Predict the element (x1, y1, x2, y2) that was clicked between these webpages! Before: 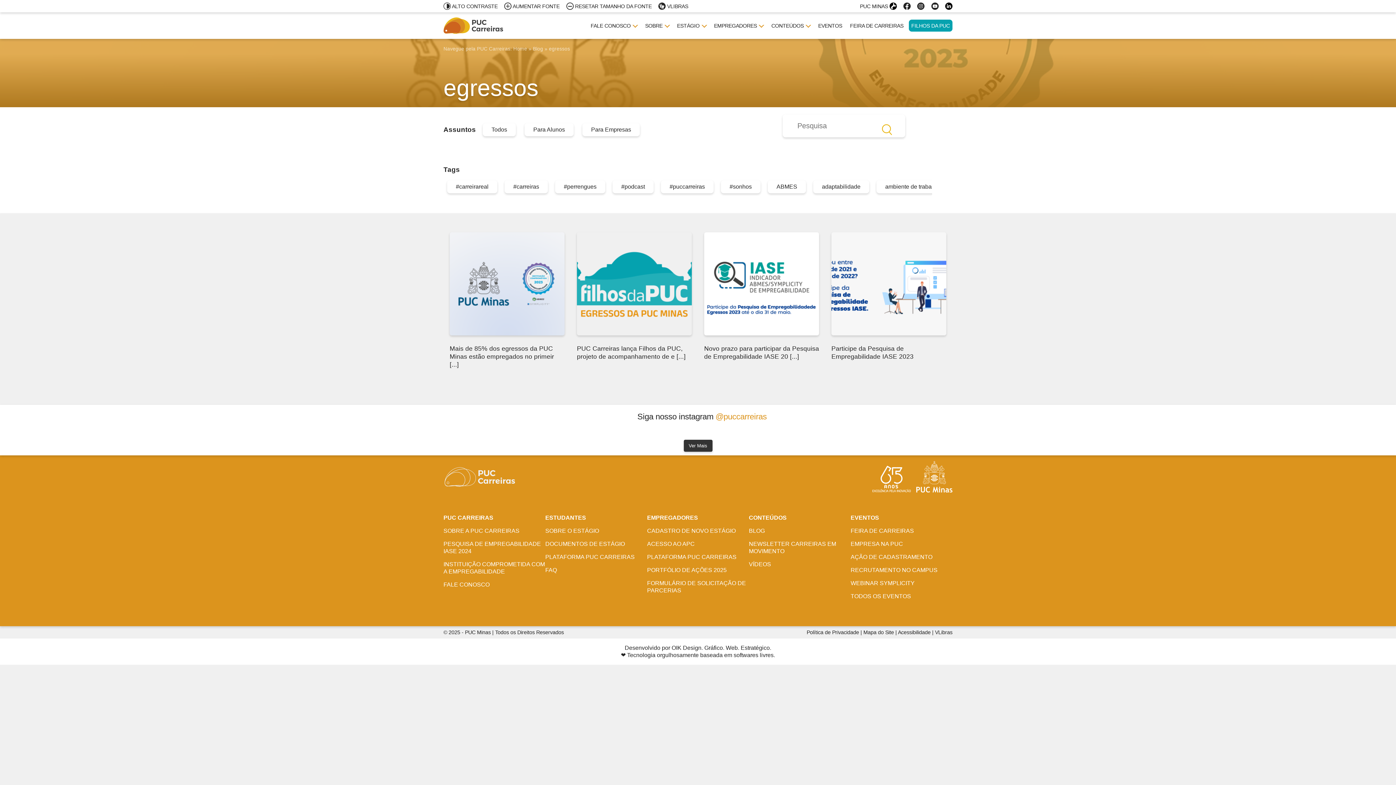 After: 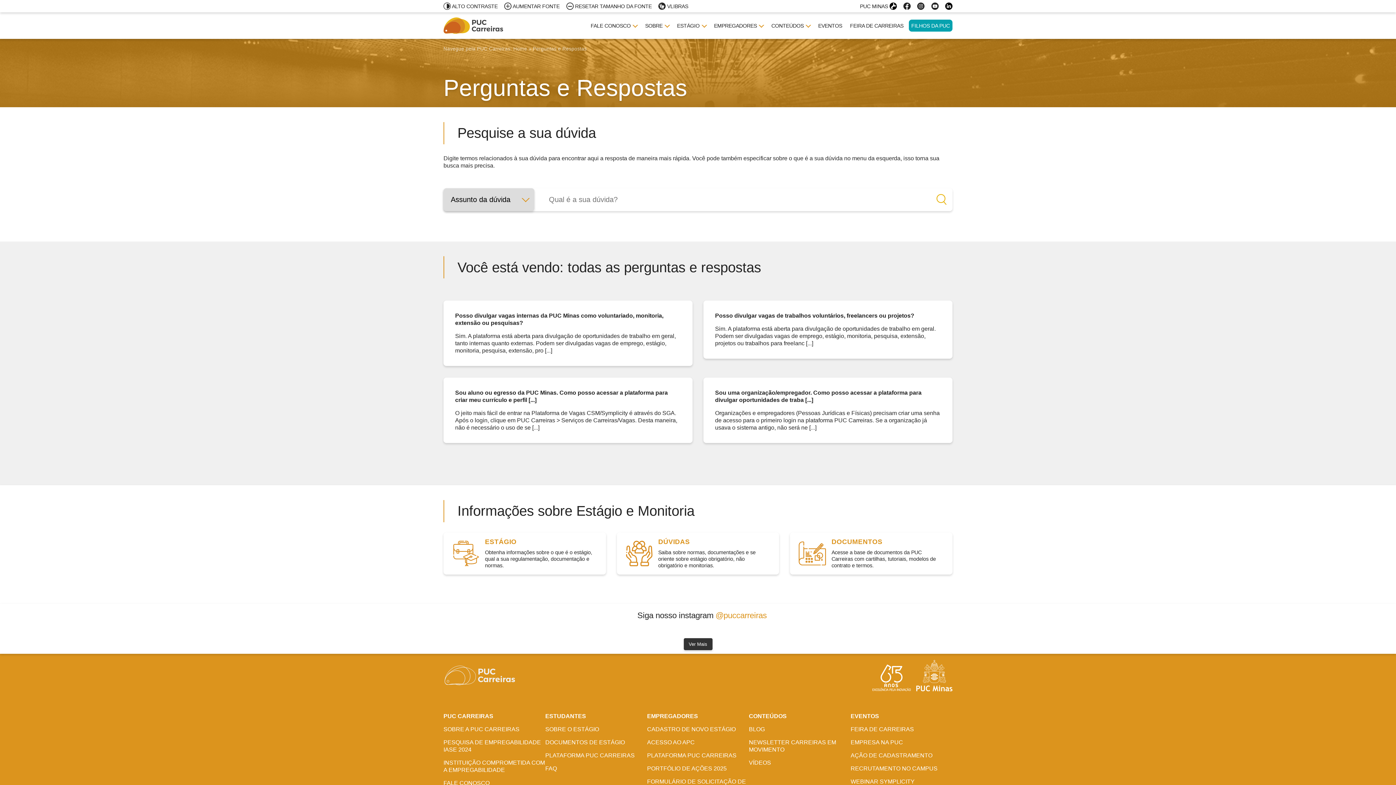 Action: bbox: (545, 563, 647, 576) label: FAQ